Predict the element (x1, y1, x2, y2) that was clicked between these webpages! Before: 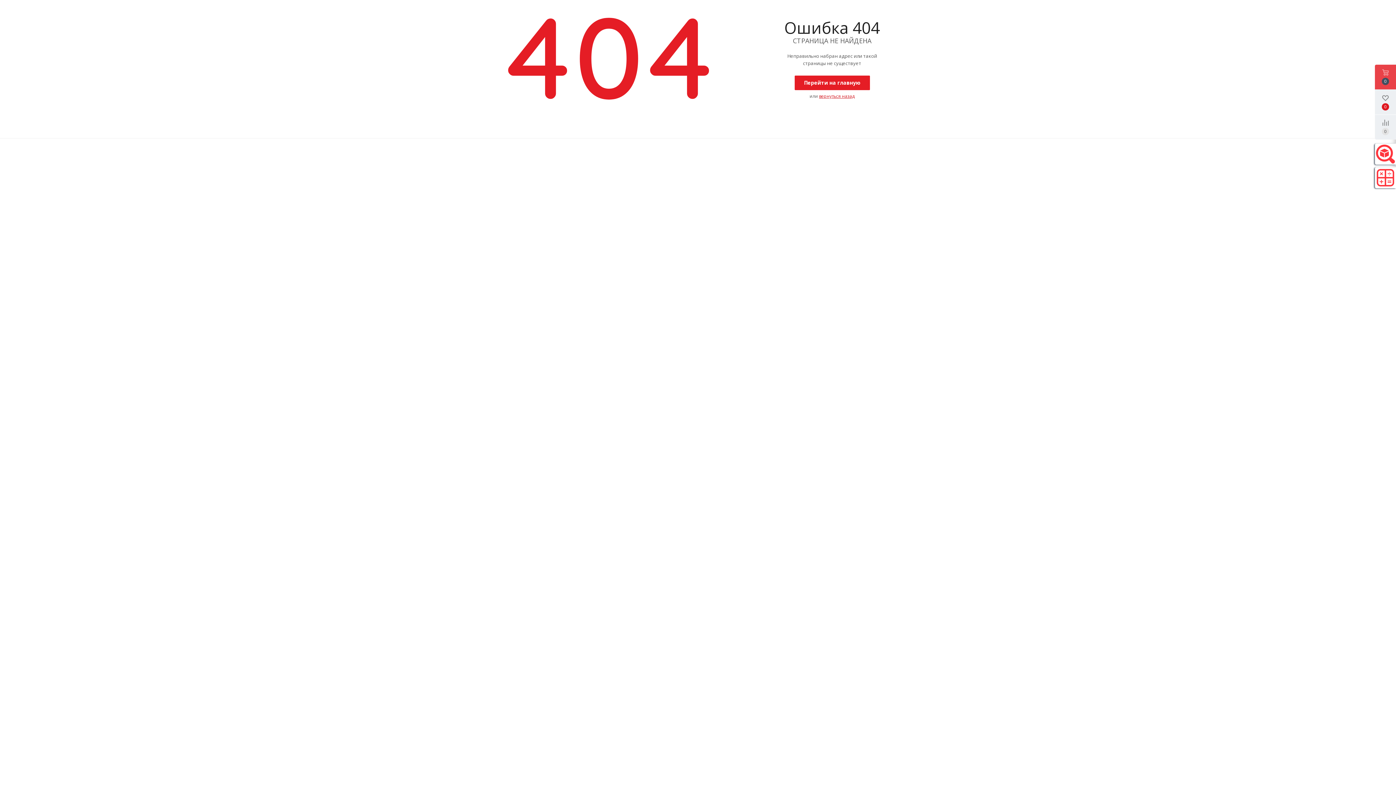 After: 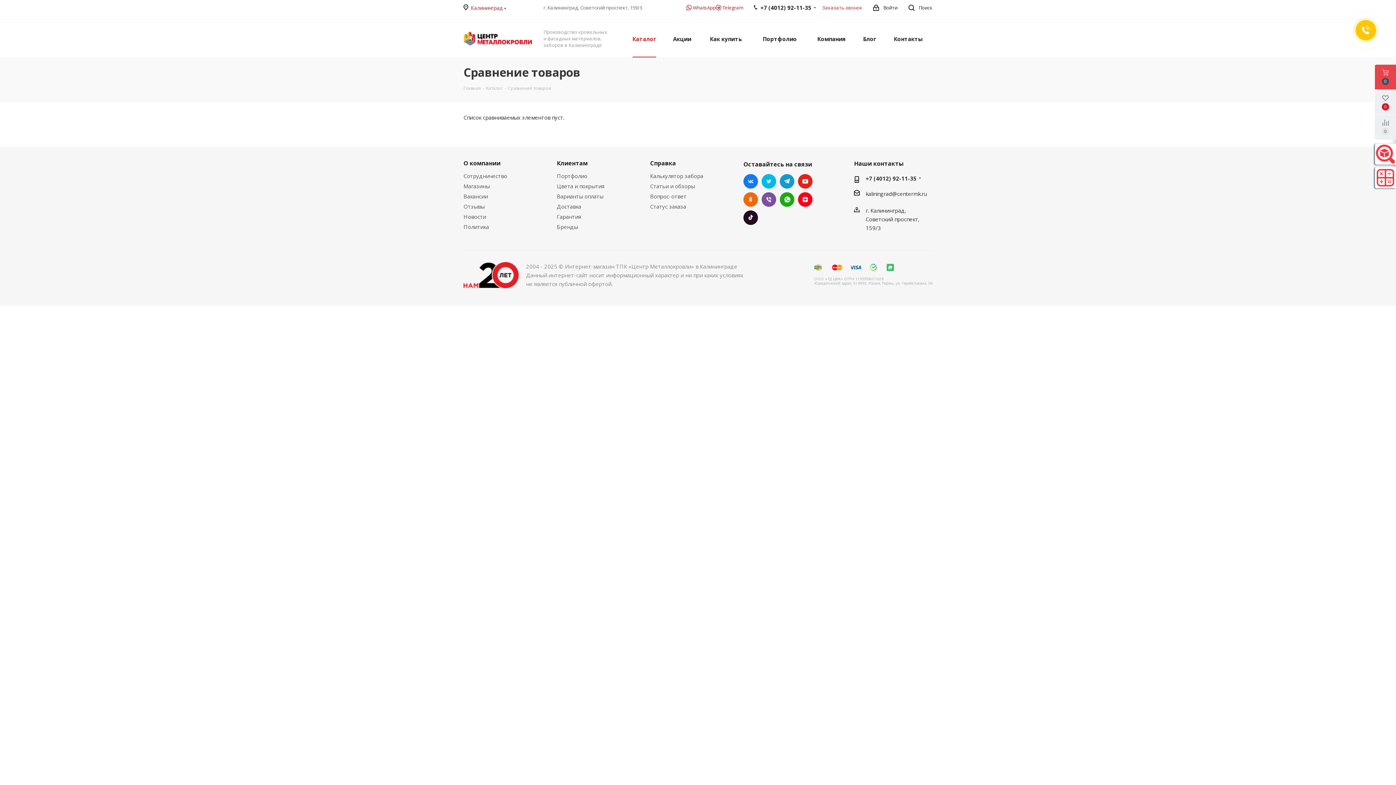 Action: bbox: (1375, 114, 1396, 139)